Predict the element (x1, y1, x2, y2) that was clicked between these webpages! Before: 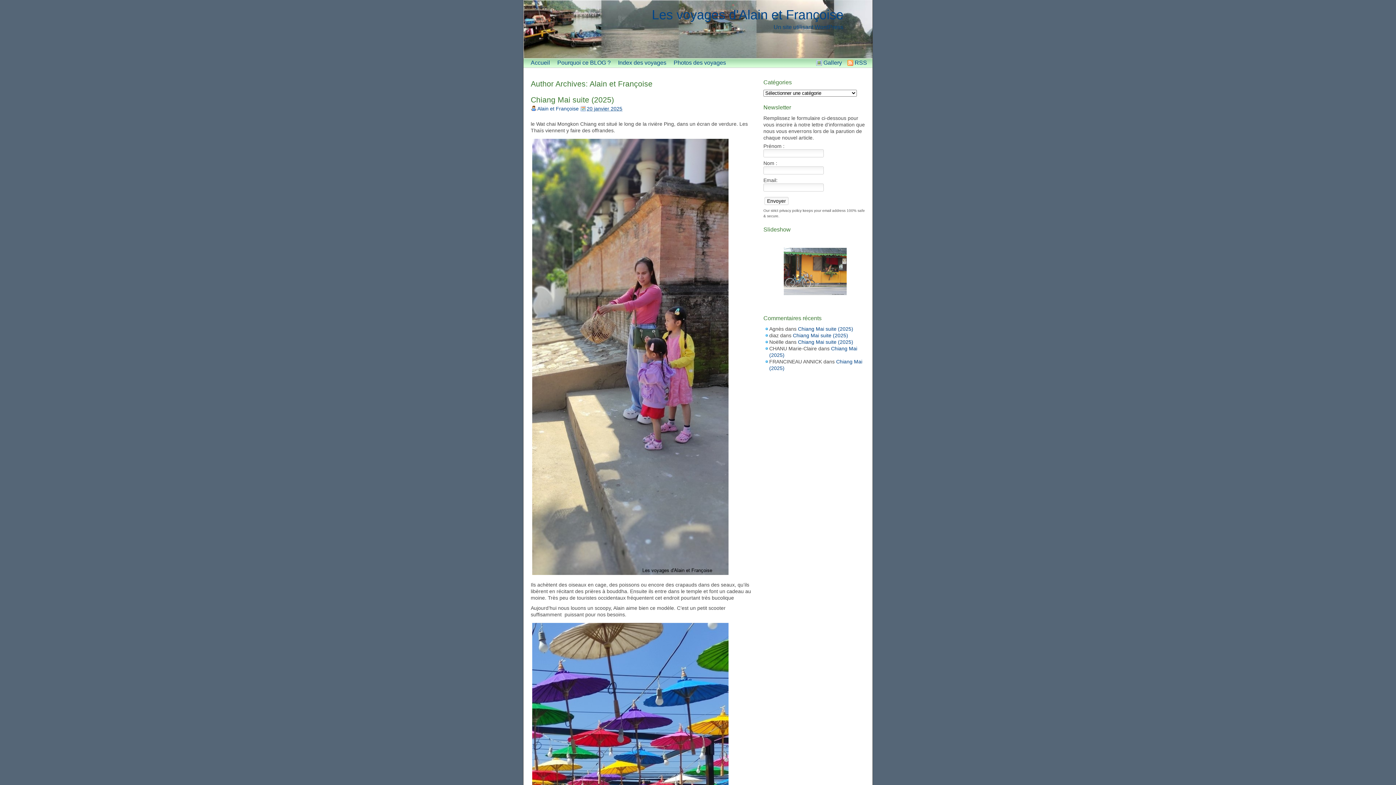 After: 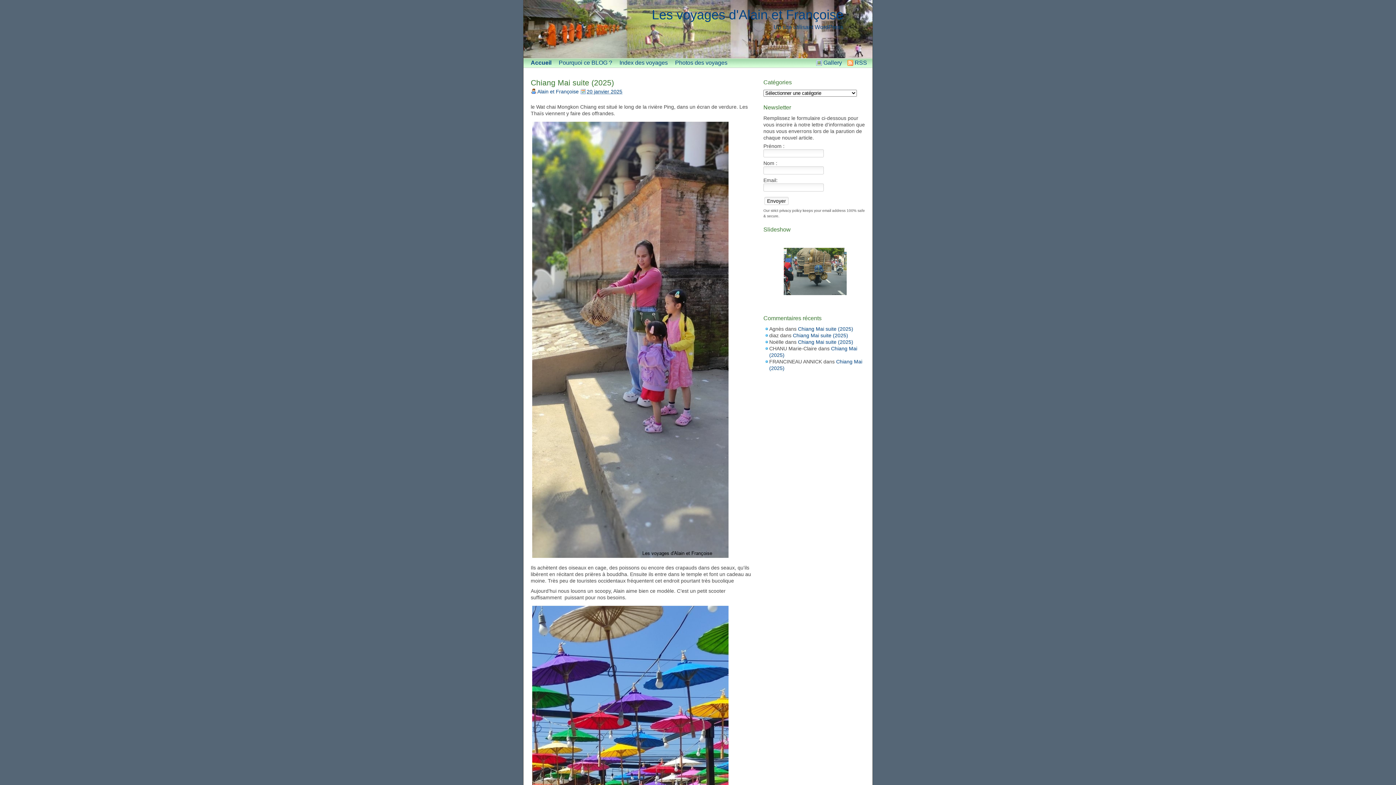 Action: label: Accueil bbox: (527, 58, 553, 67)